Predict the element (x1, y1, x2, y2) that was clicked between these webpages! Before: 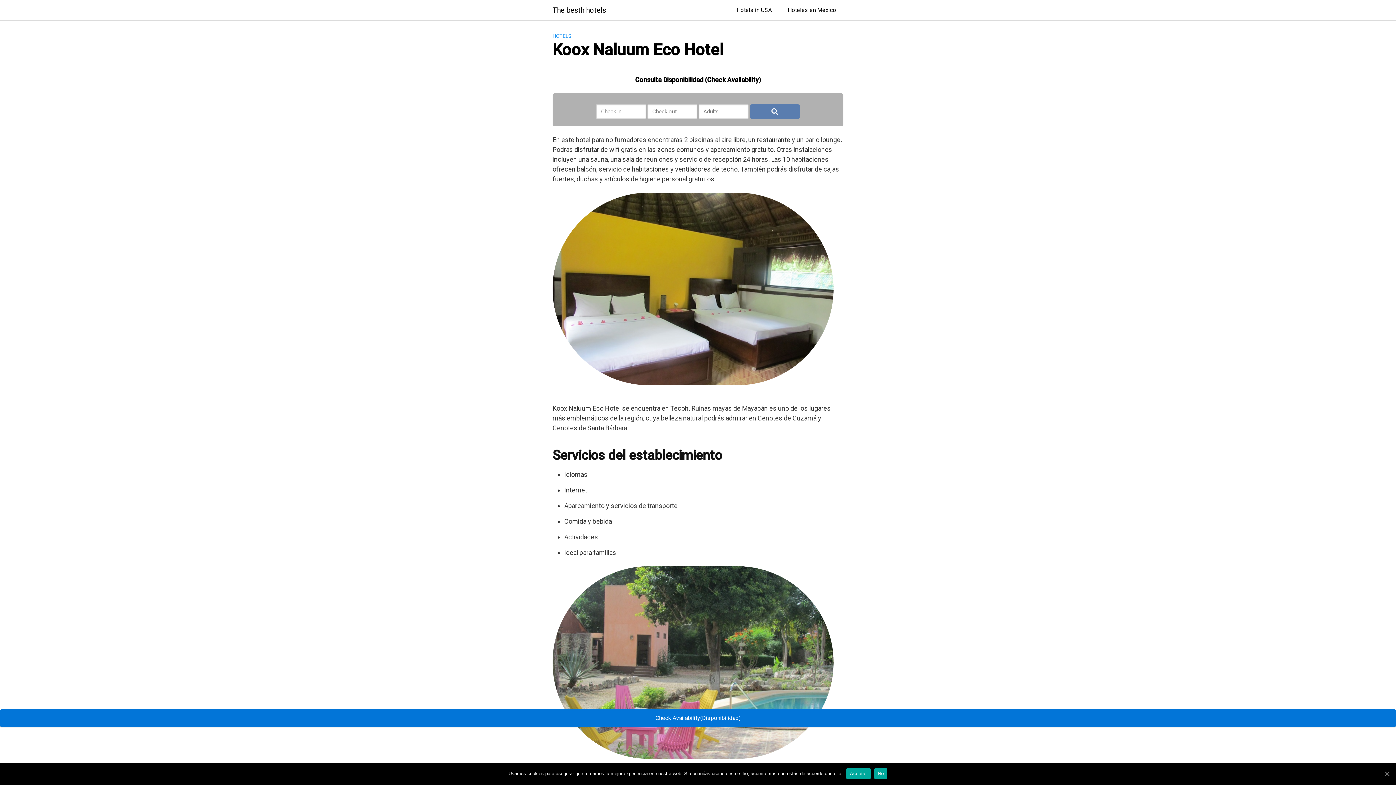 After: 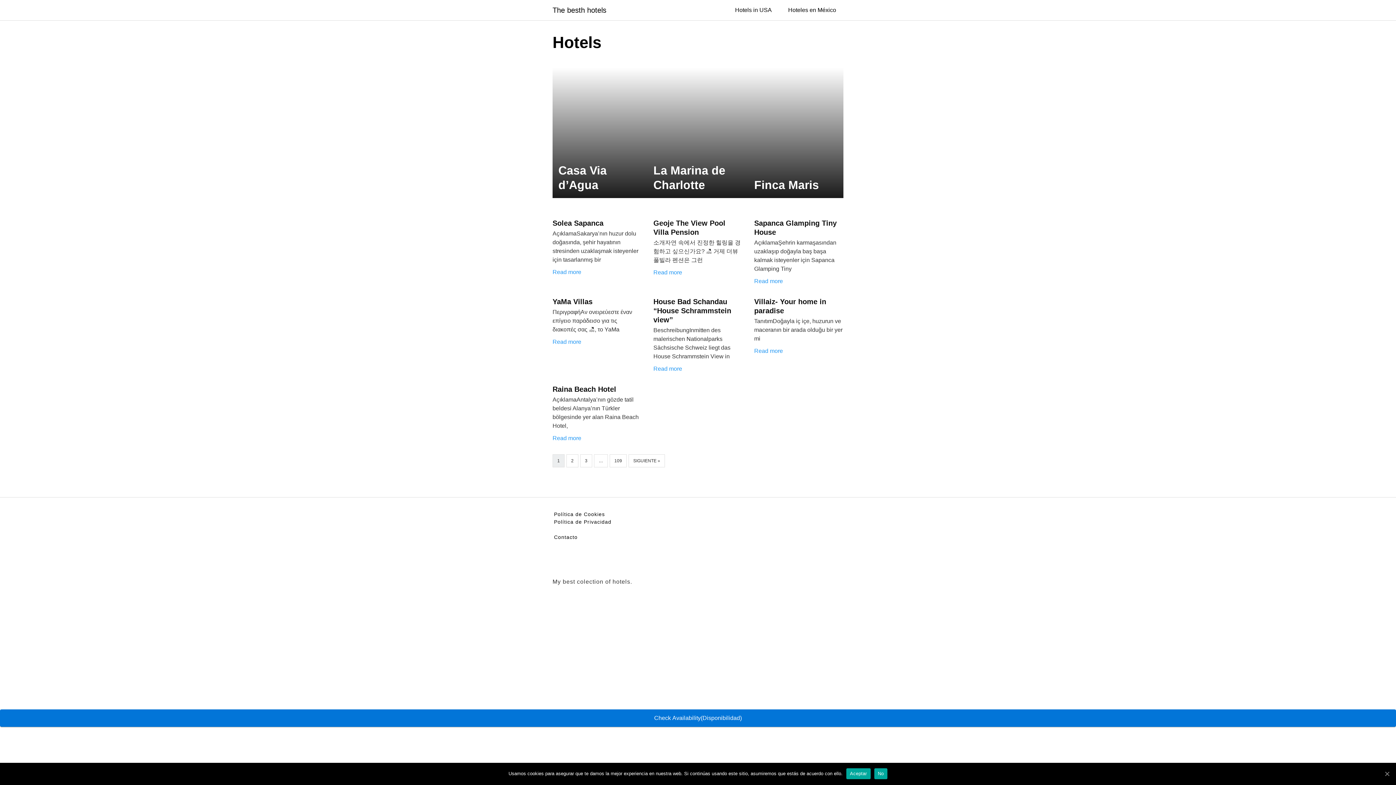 Action: label: HOTELS bbox: (552, 33, 571, 38)